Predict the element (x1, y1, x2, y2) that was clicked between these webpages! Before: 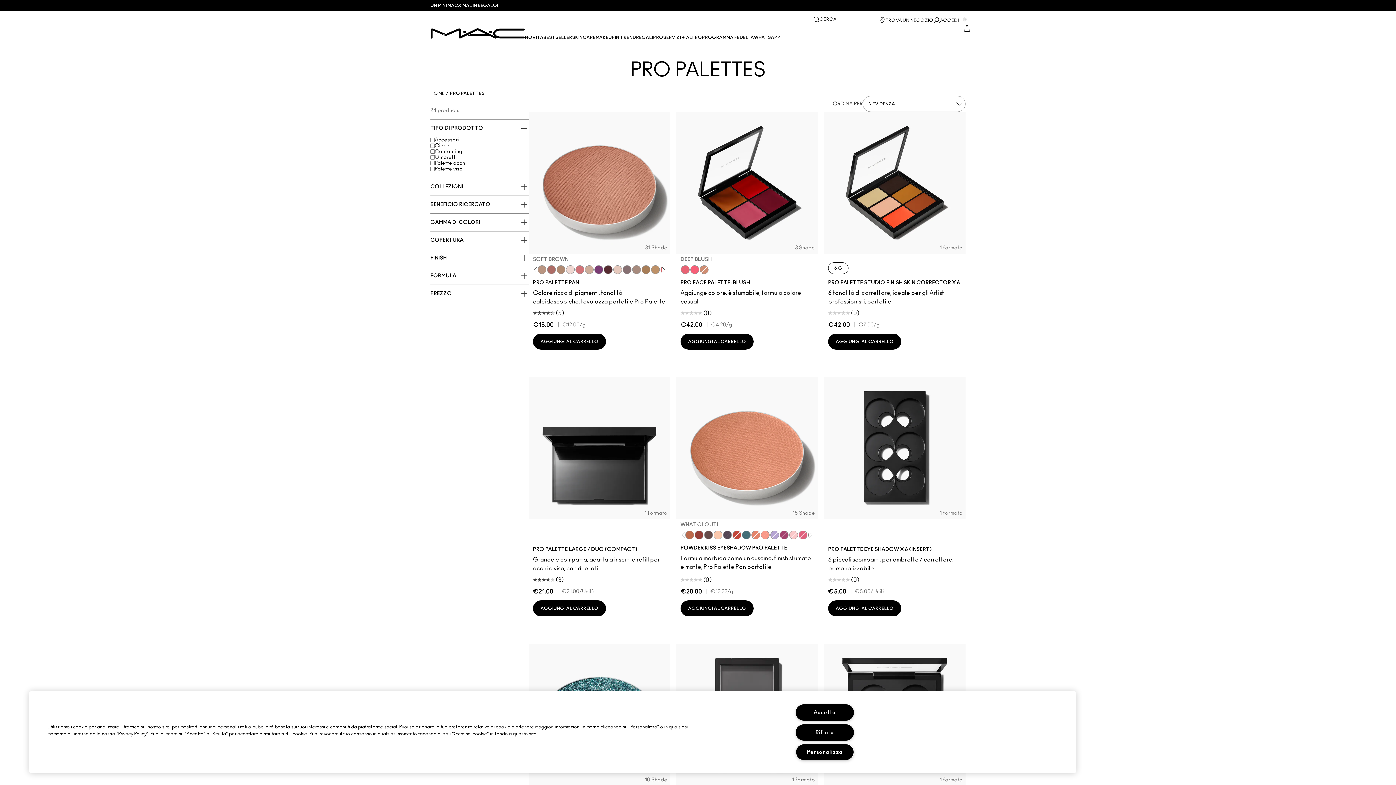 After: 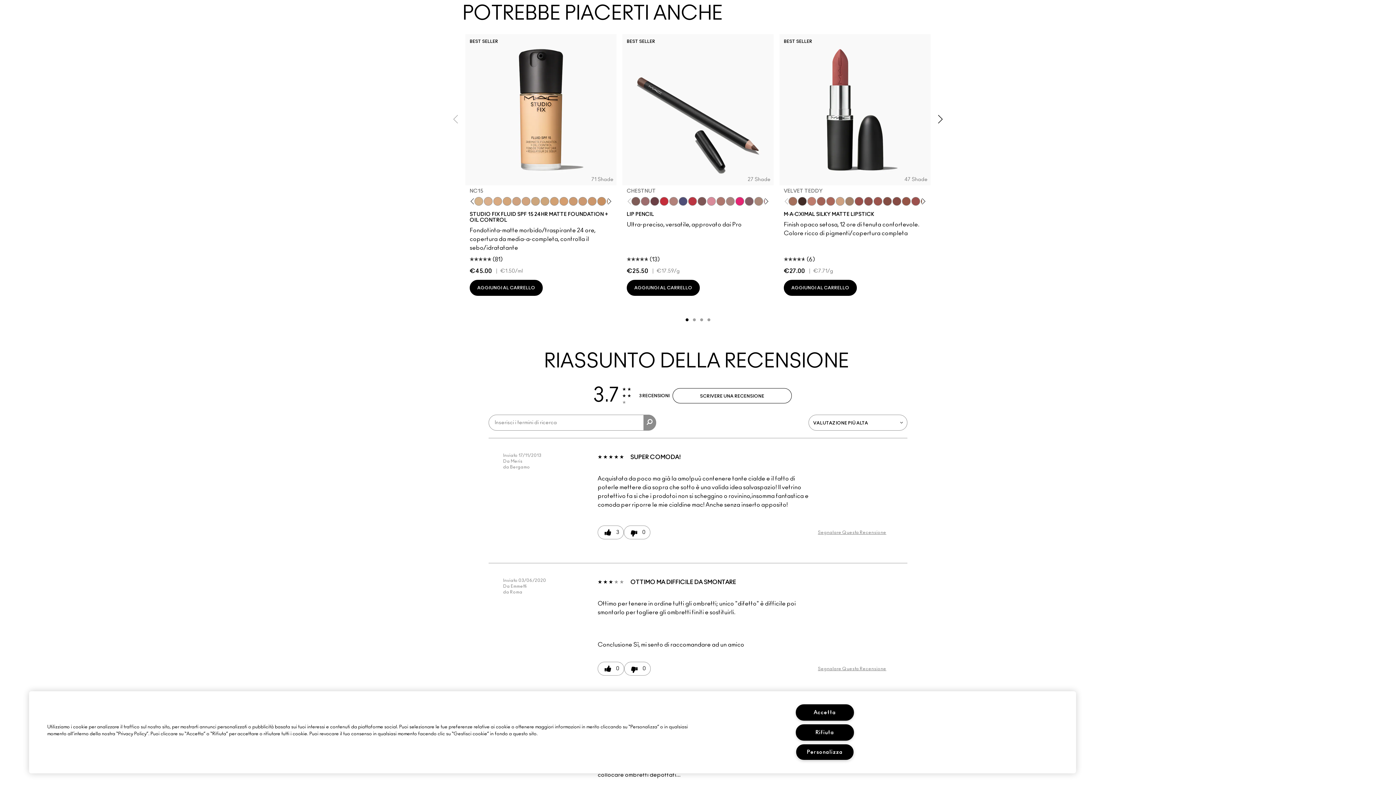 Action: label:  (3) bbox: (533, 573, 666, 584)